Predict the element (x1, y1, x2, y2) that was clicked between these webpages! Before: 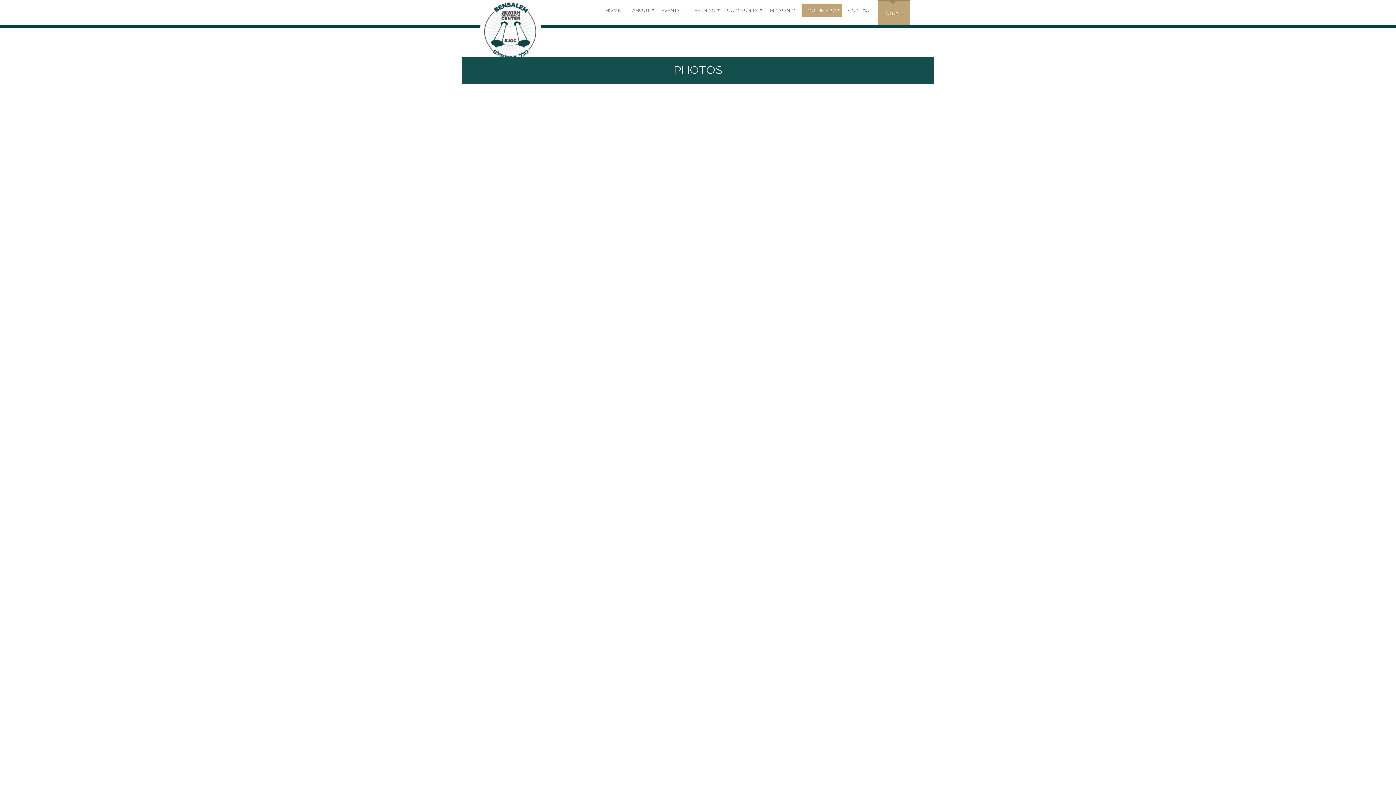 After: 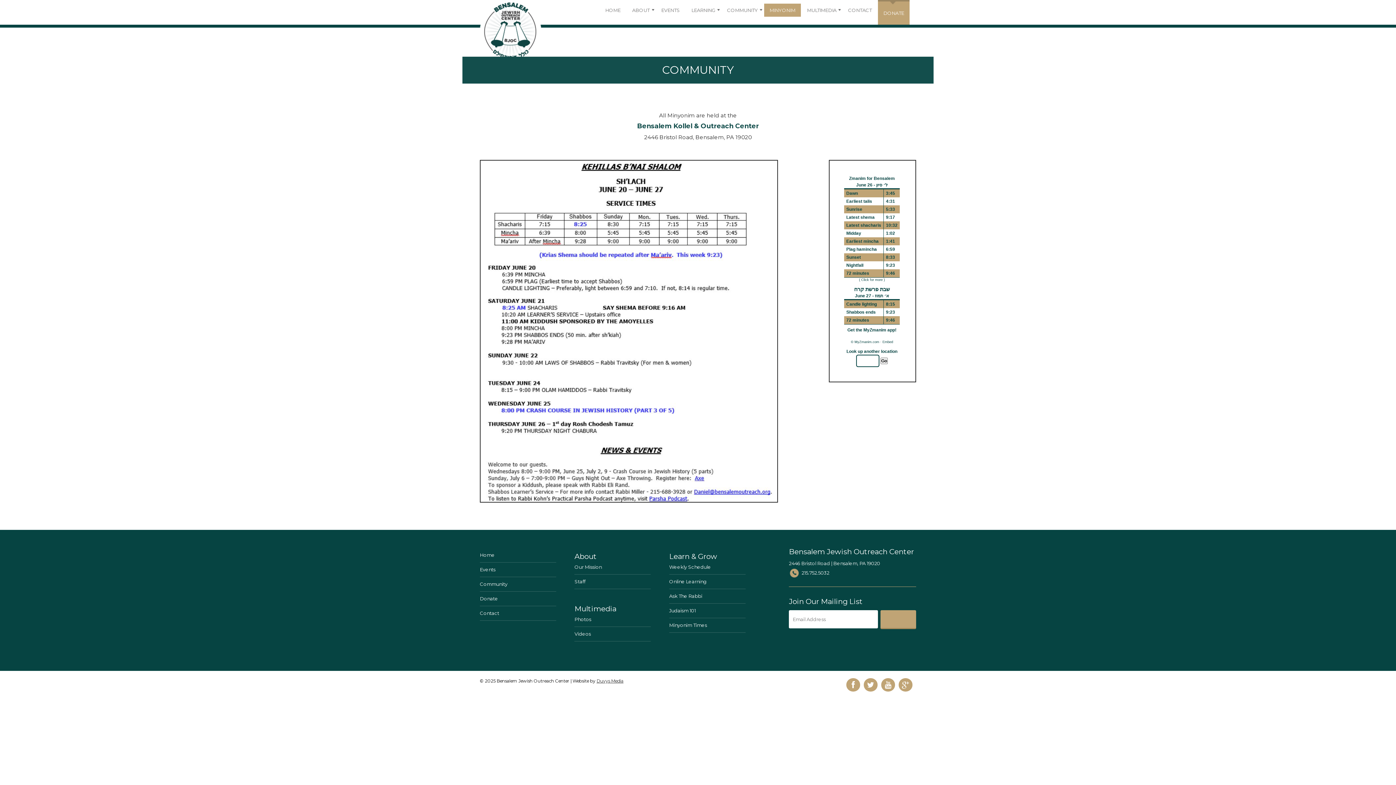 Action: bbox: (764, 3, 801, 16) label: MINYONIM